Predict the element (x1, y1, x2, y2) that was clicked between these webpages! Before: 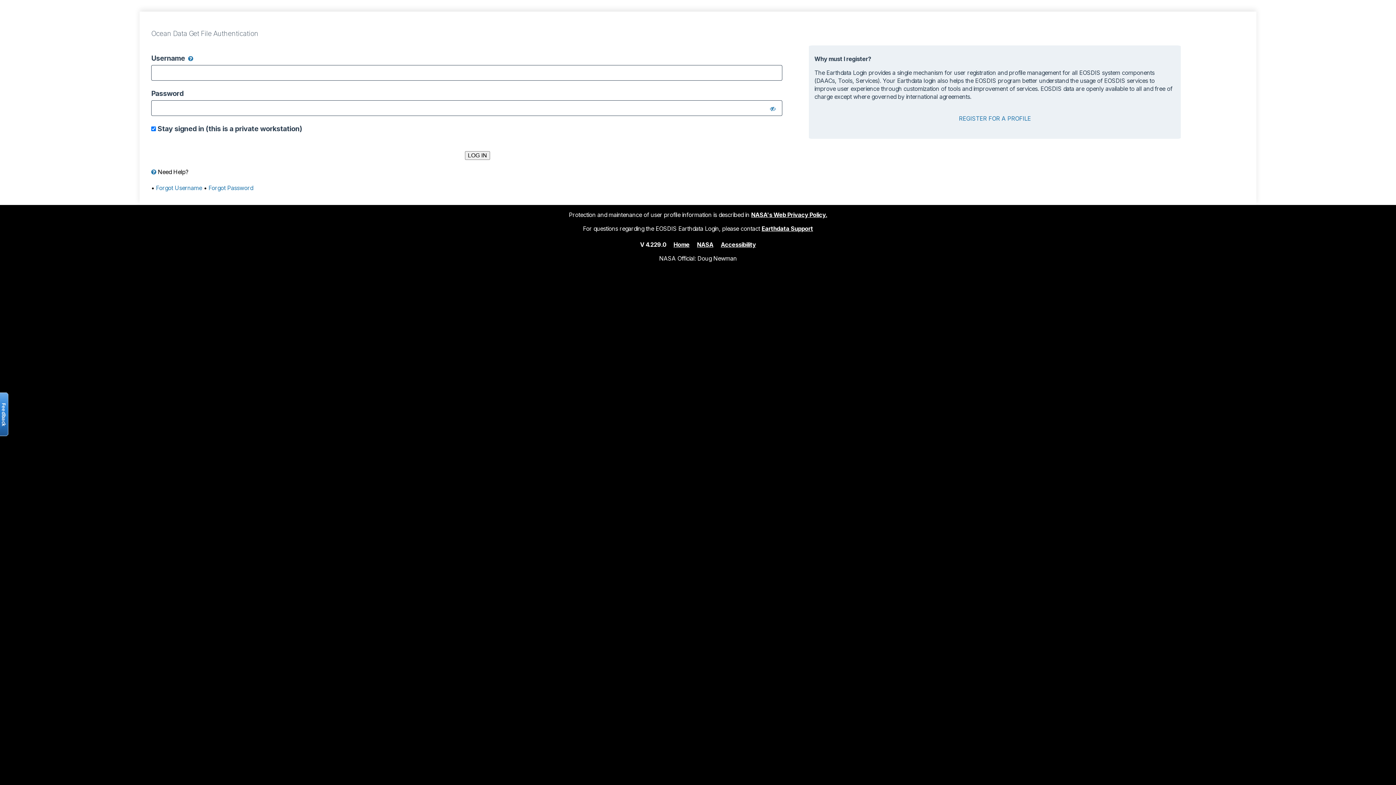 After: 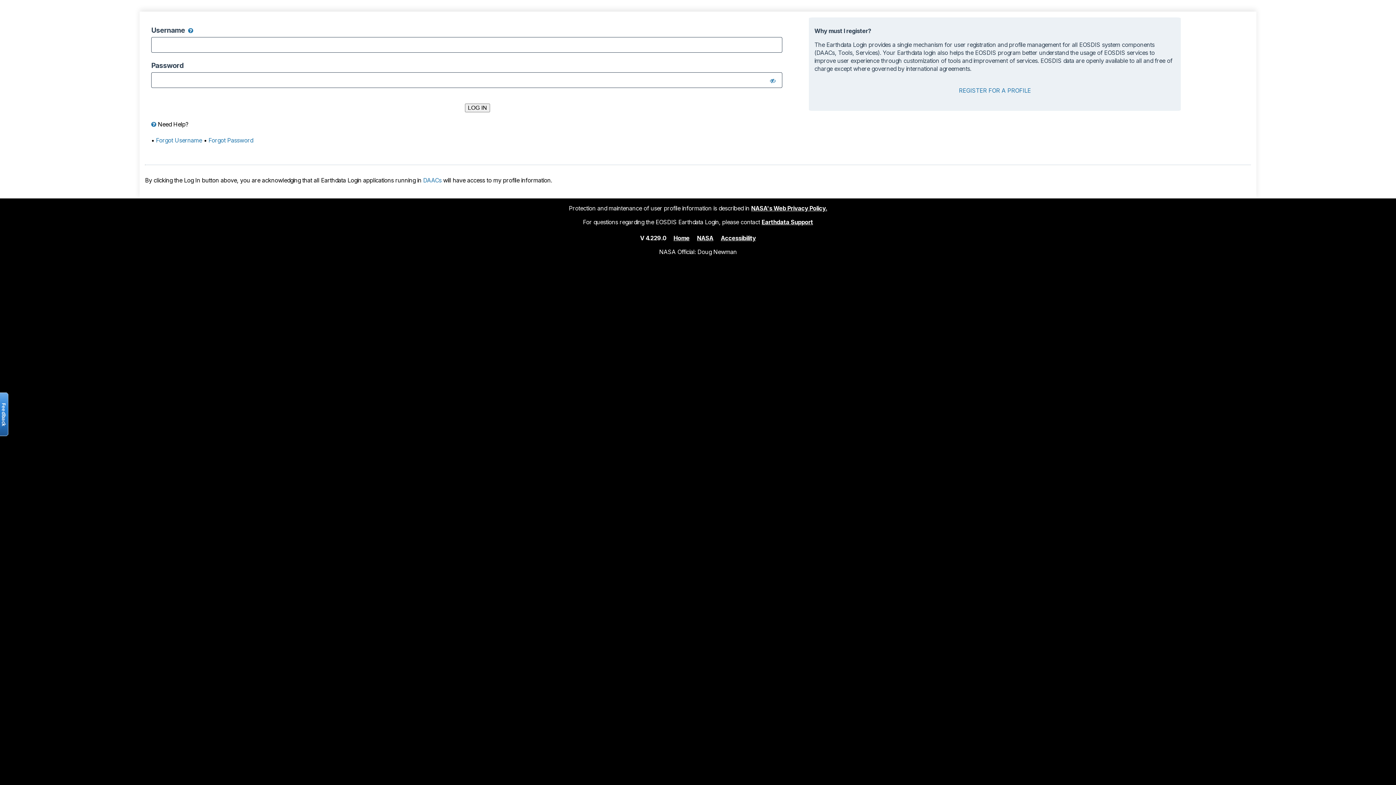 Action: bbox: (673, 240, 689, 248) label: Home